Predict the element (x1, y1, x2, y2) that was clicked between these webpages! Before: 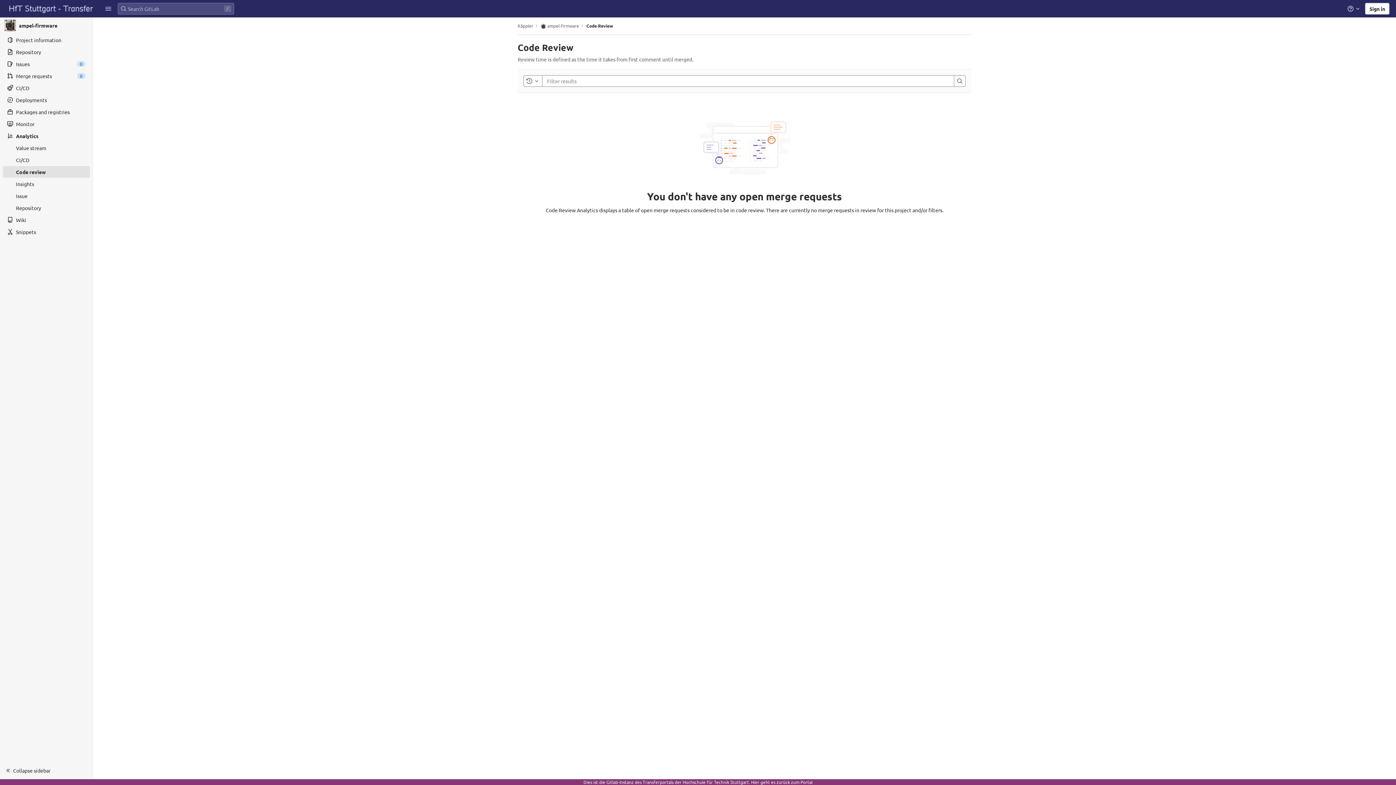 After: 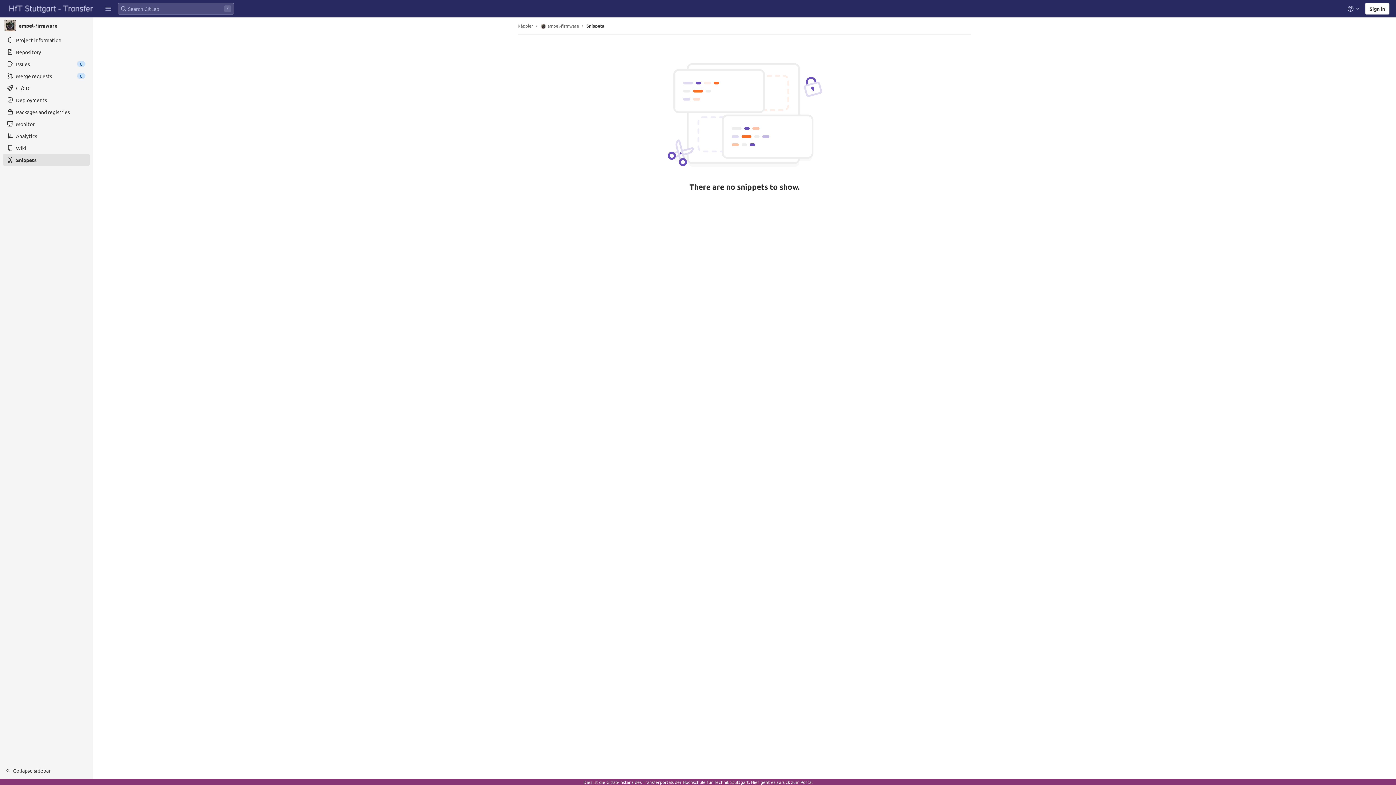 Action: bbox: (2, 226, 89, 237) label: Snippets